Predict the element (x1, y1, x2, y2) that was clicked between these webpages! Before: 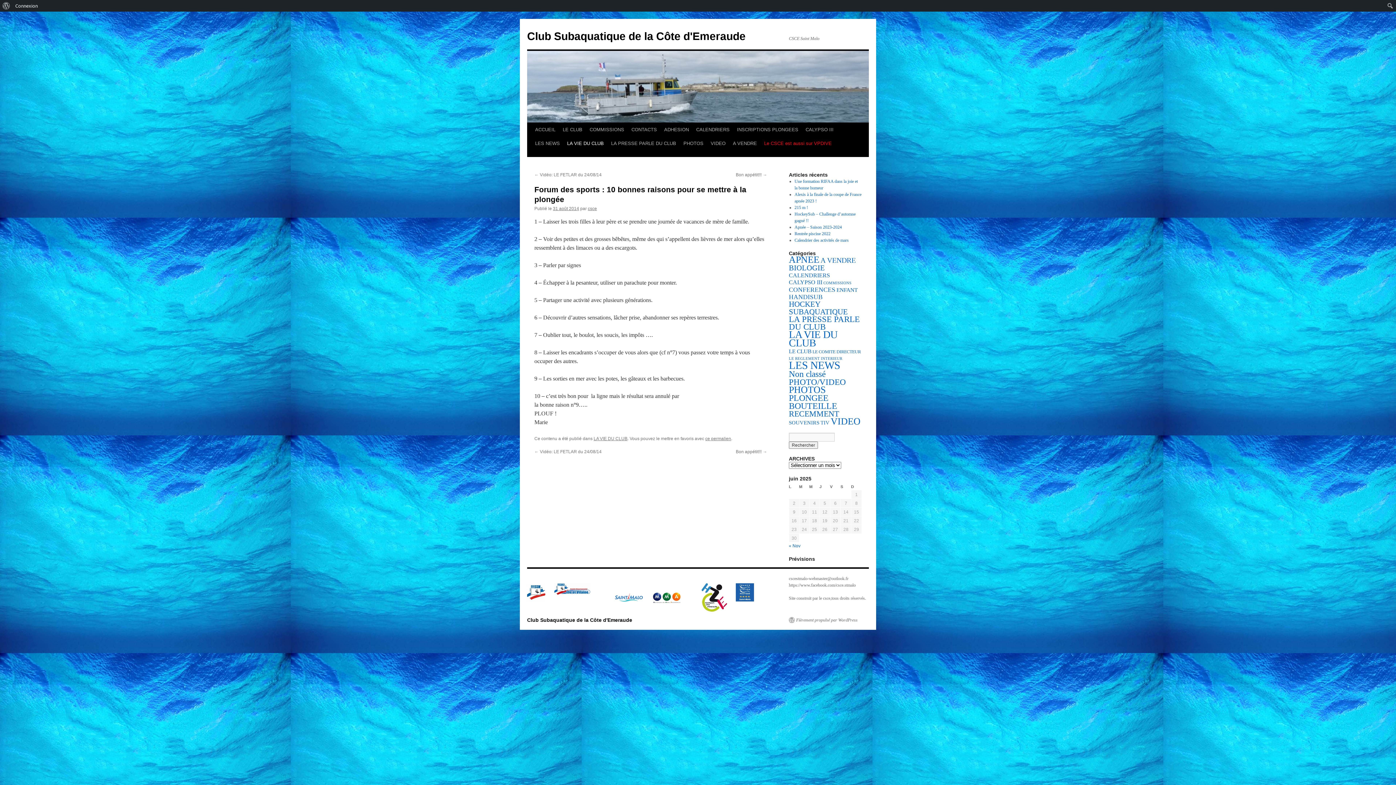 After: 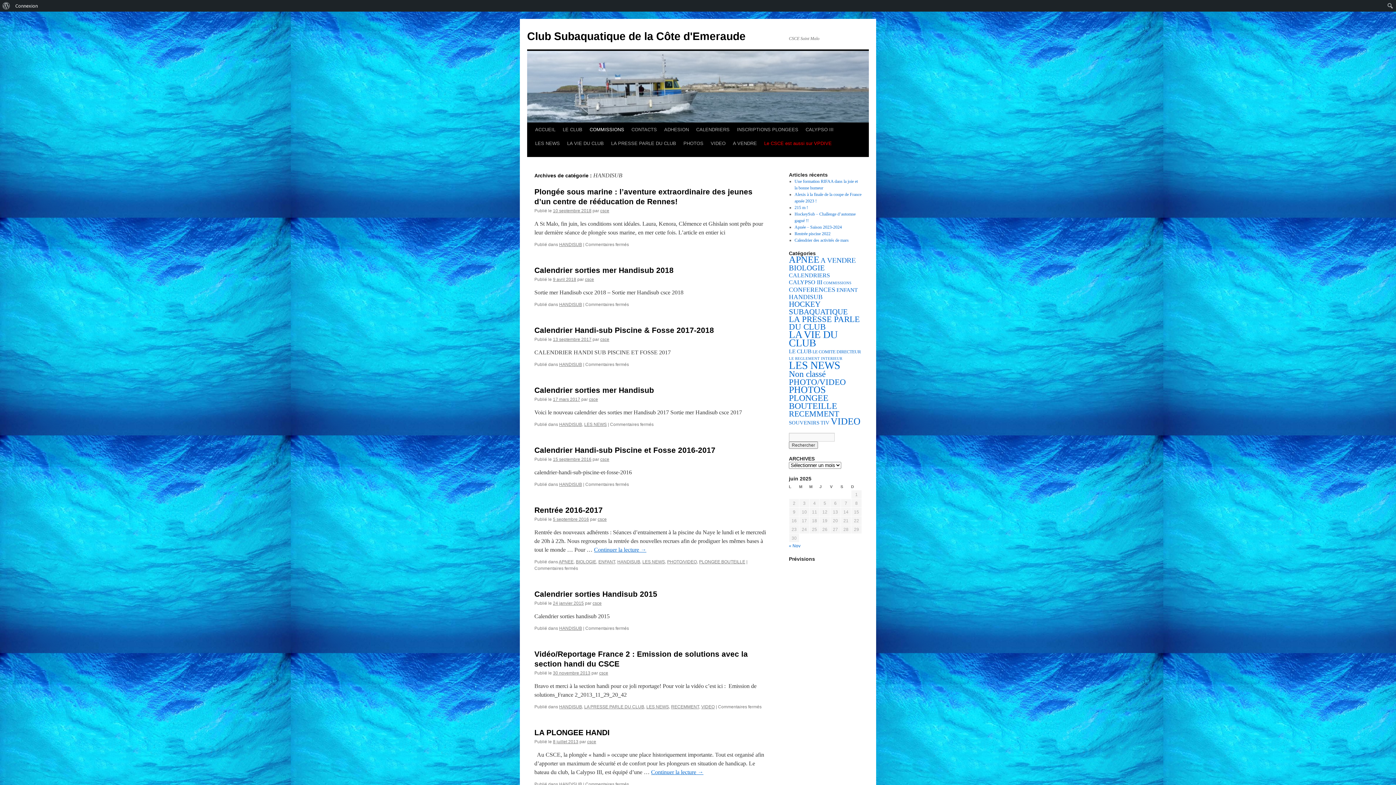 Action: label: HANDISUB (9 éléments) bbox: (789, 293, 822, 300)